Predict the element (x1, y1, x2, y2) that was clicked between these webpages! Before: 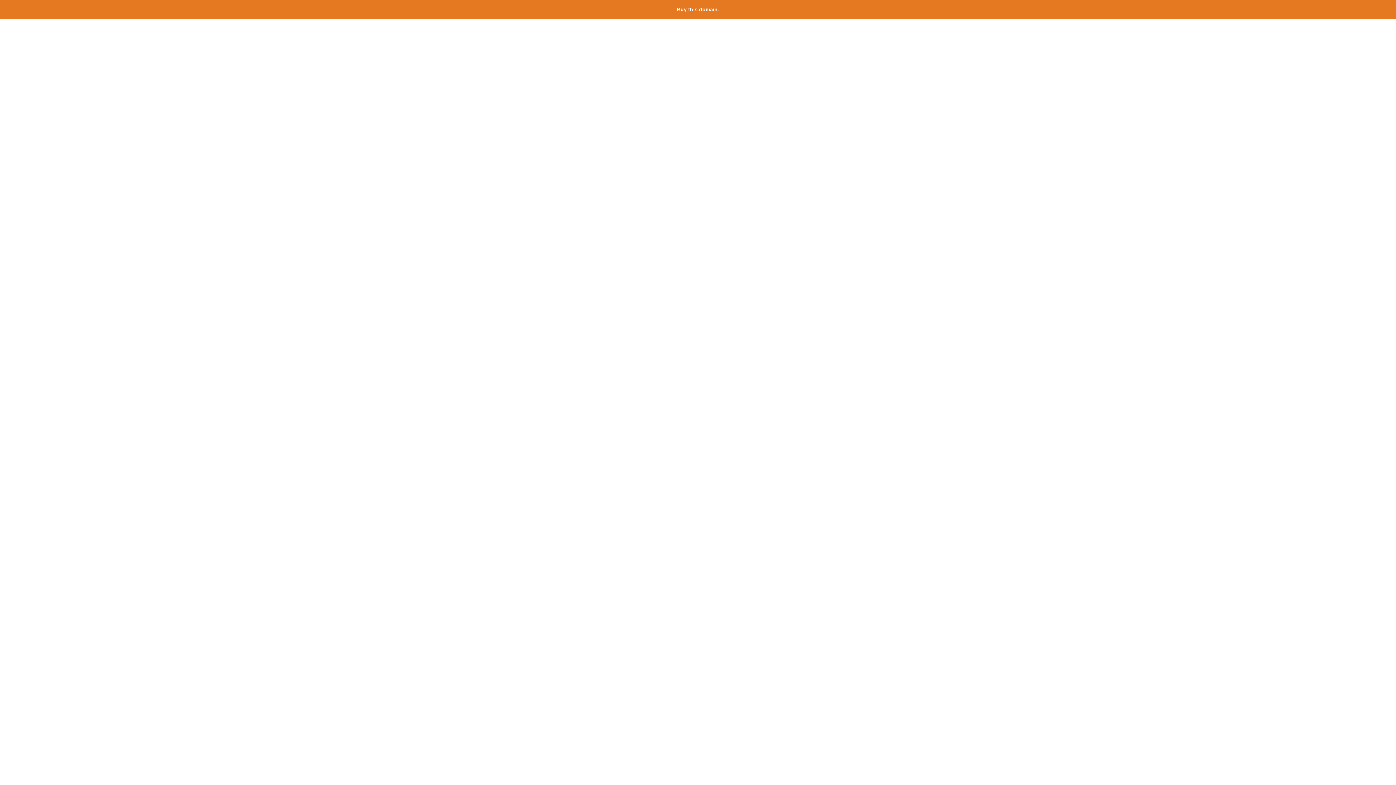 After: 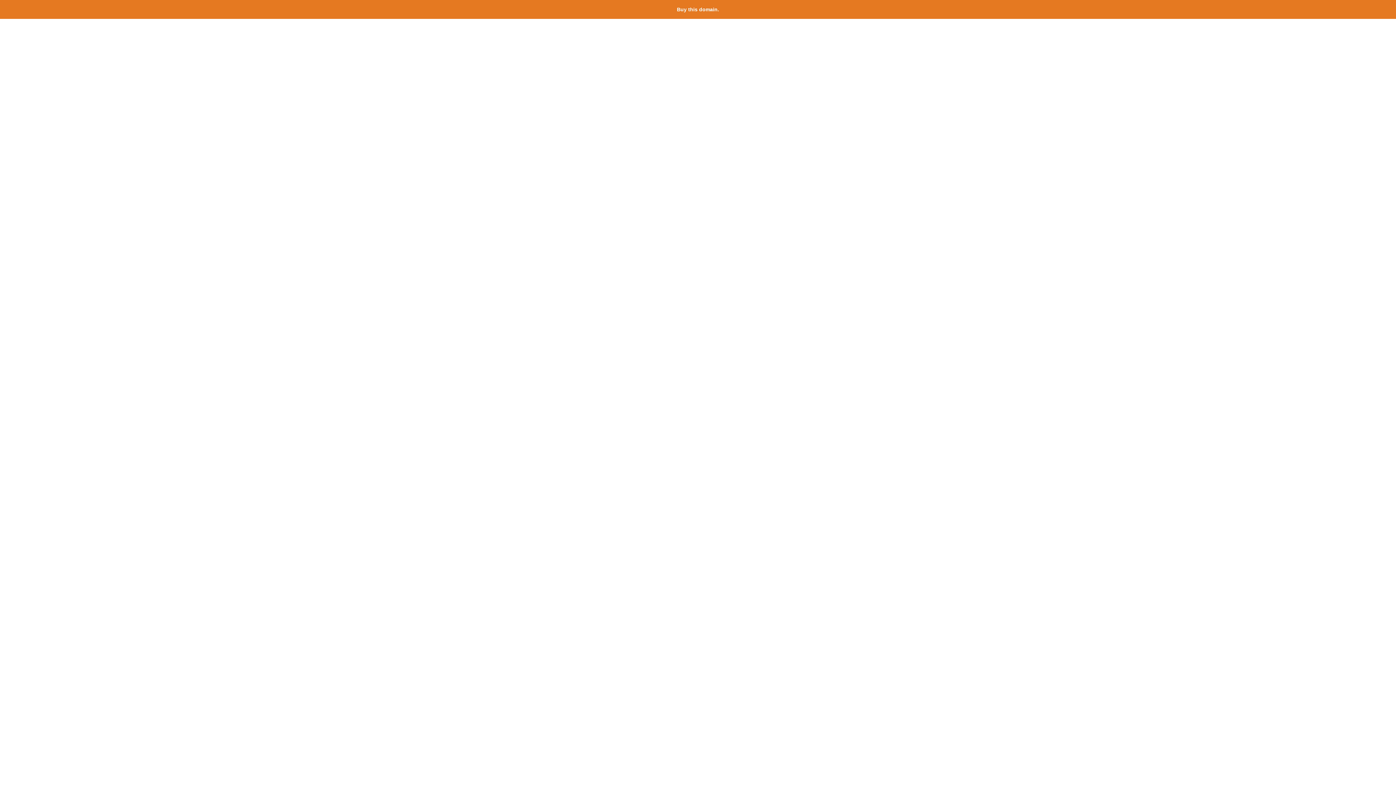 Action: label: Buy this domain. bbox: (677, 6, 719, 12)